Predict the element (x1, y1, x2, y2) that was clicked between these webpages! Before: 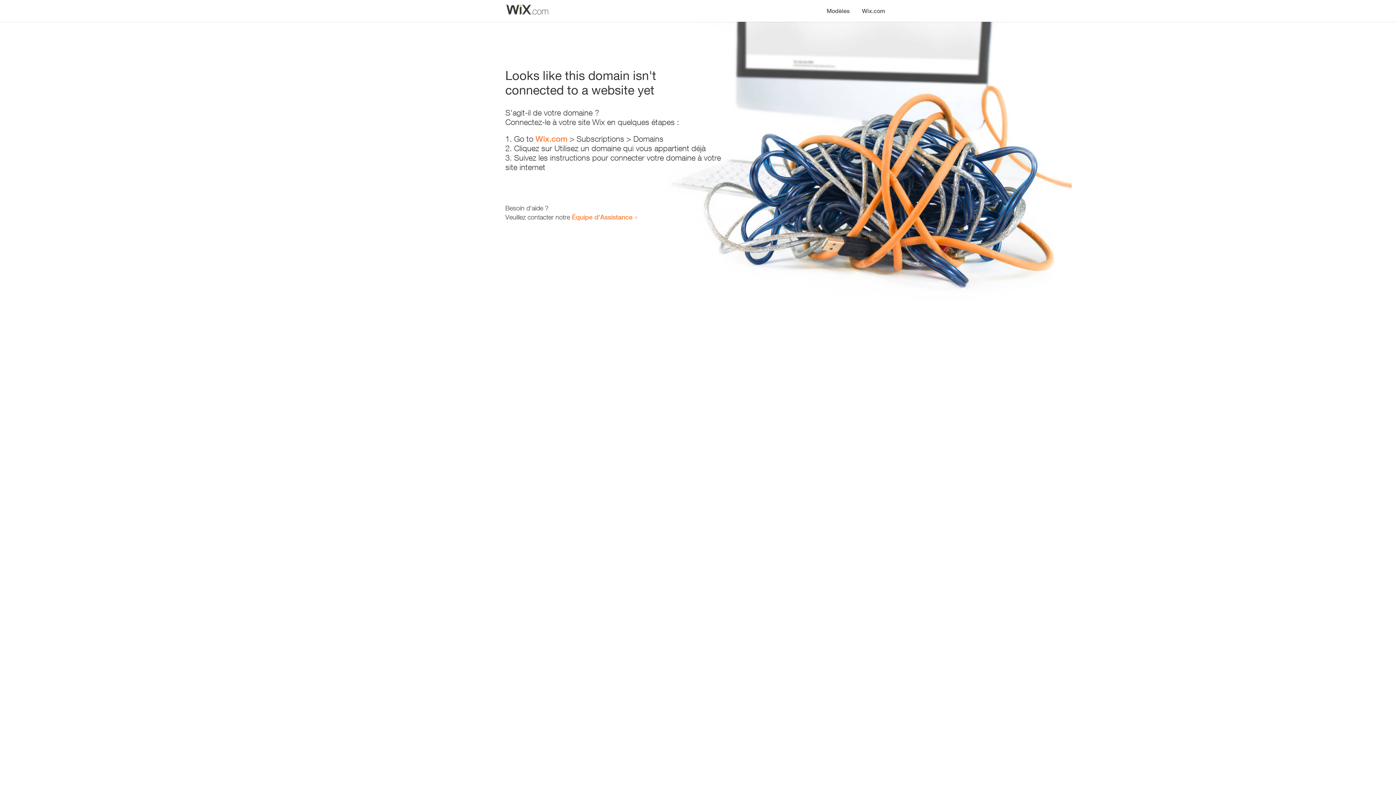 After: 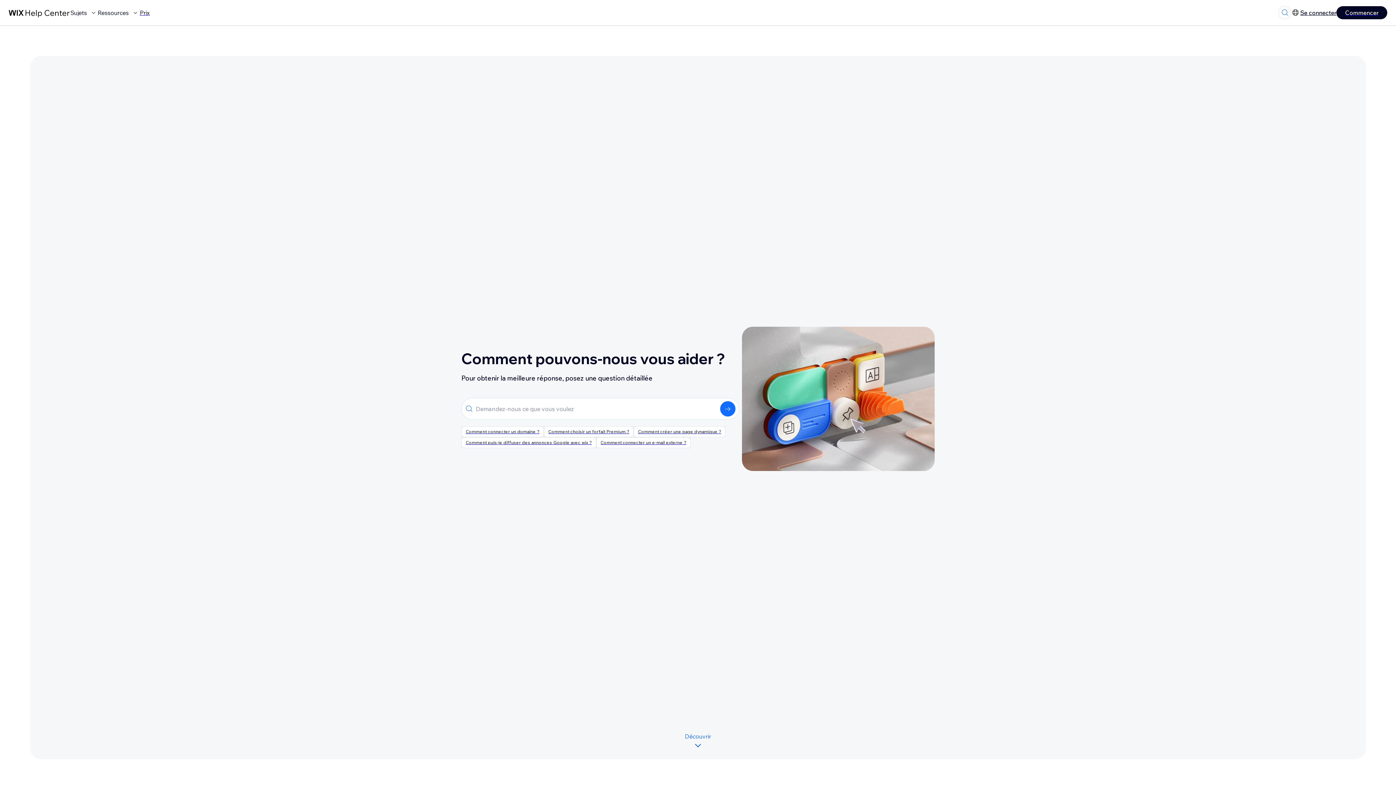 Action: bbox: (572, 213, 632, 221) label: Équipe d'Assistance